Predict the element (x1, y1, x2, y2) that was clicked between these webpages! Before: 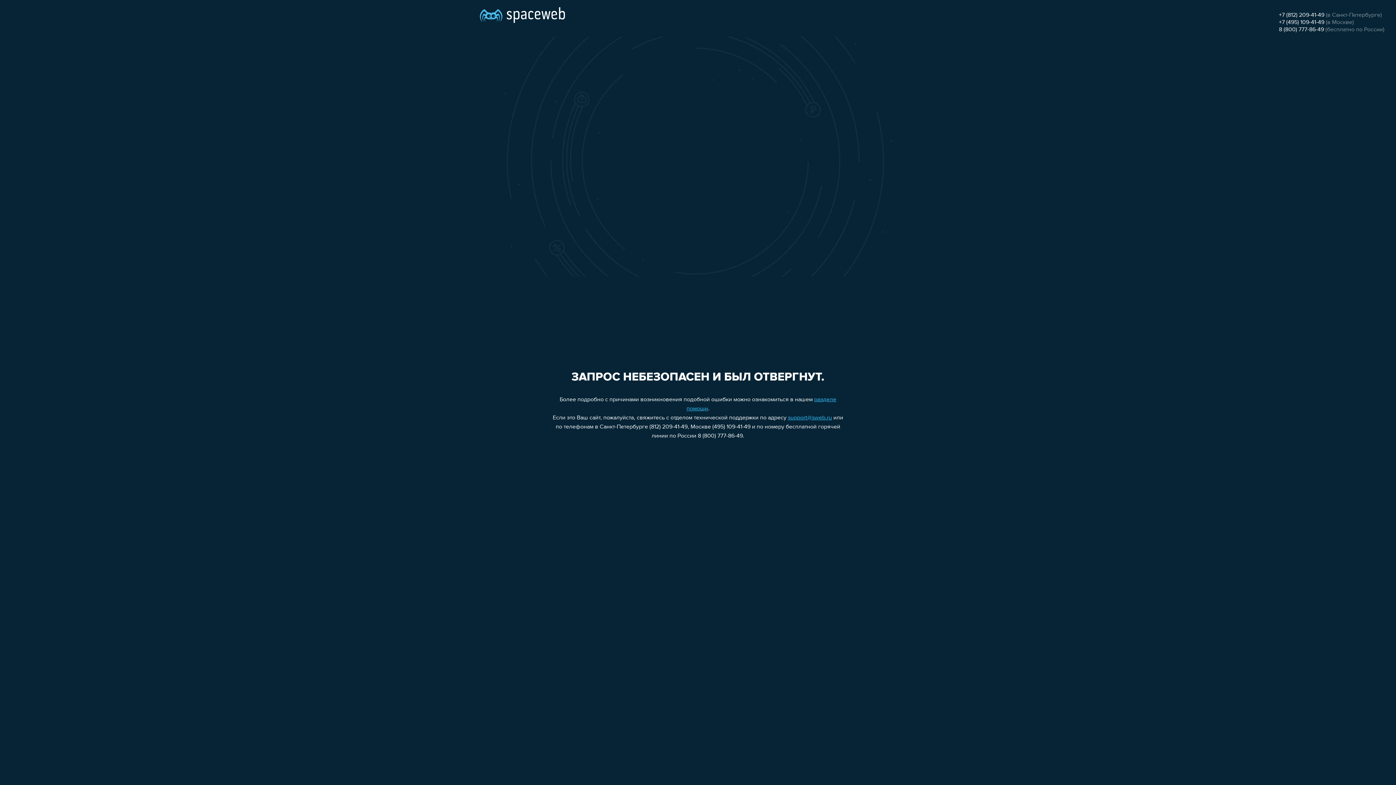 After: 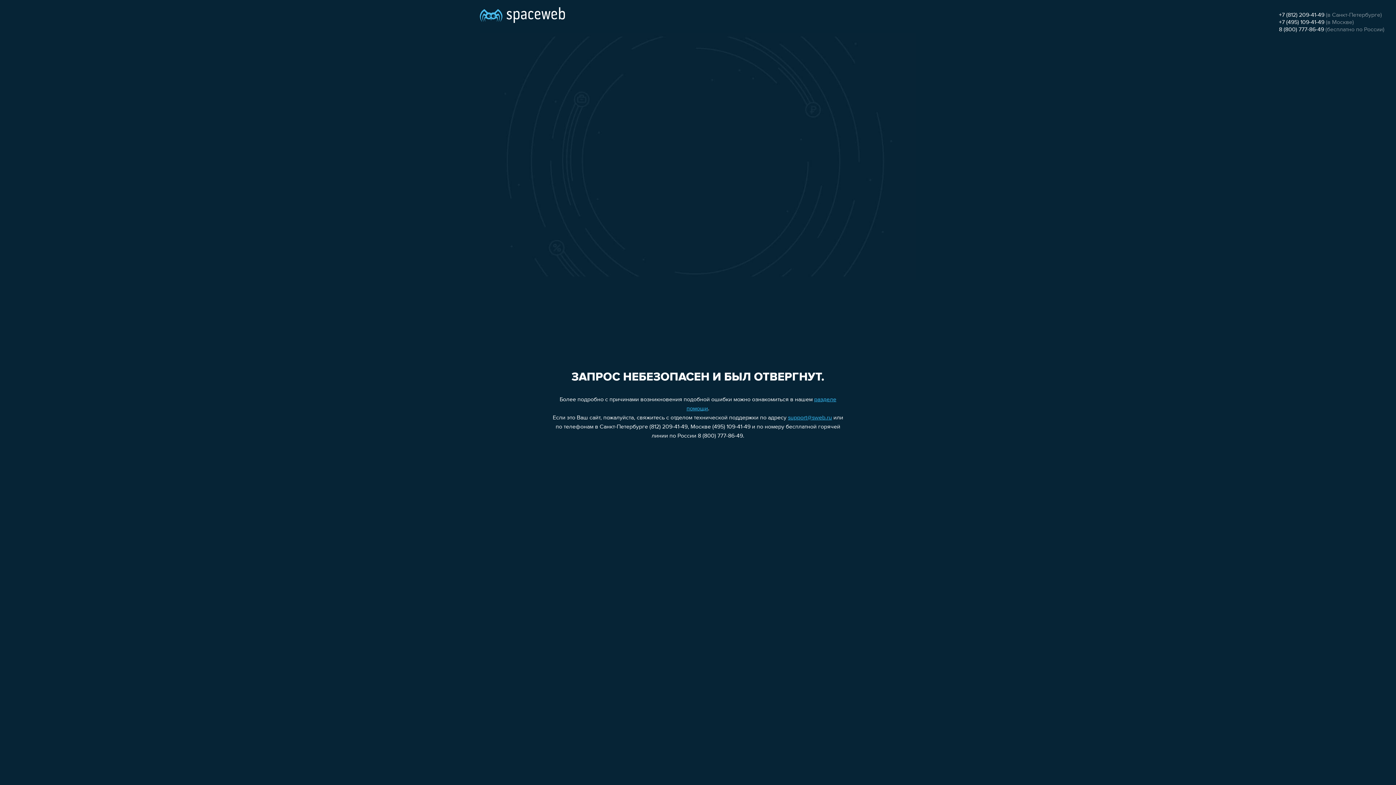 Action: label: support@sweb.ru bbox: (788, 415, 832, 421)